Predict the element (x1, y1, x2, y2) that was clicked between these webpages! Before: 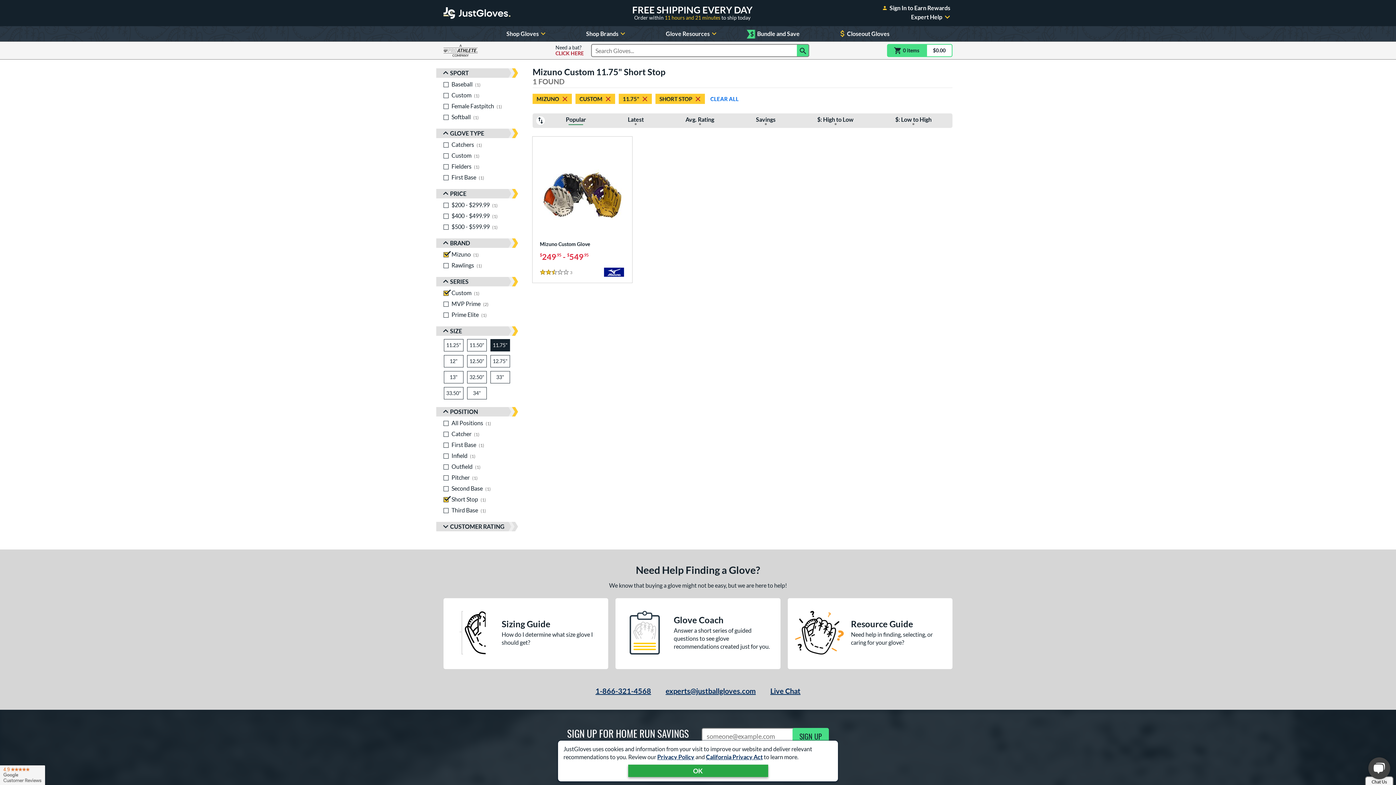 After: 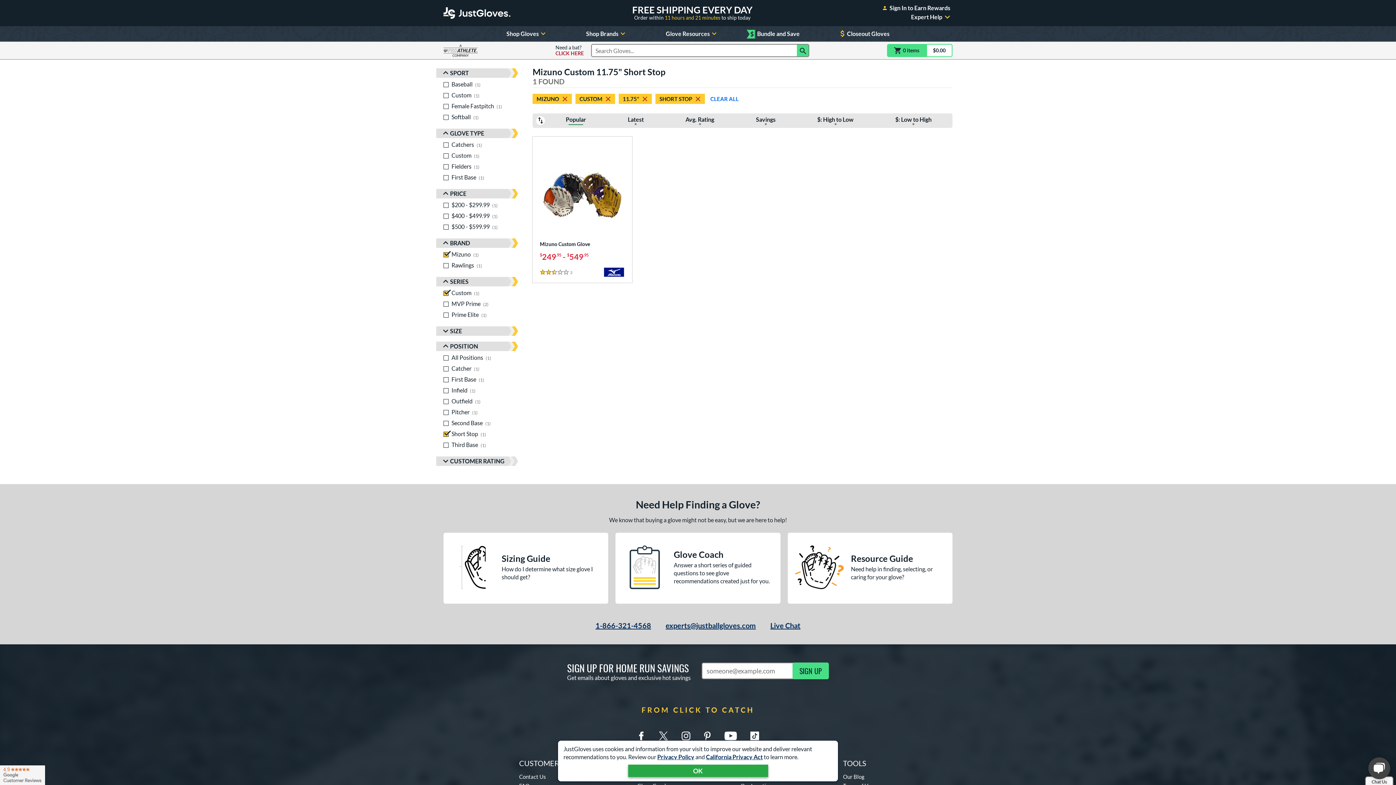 Action: label: Toggle Size Filters bbox: (436, 326, 518, 336)